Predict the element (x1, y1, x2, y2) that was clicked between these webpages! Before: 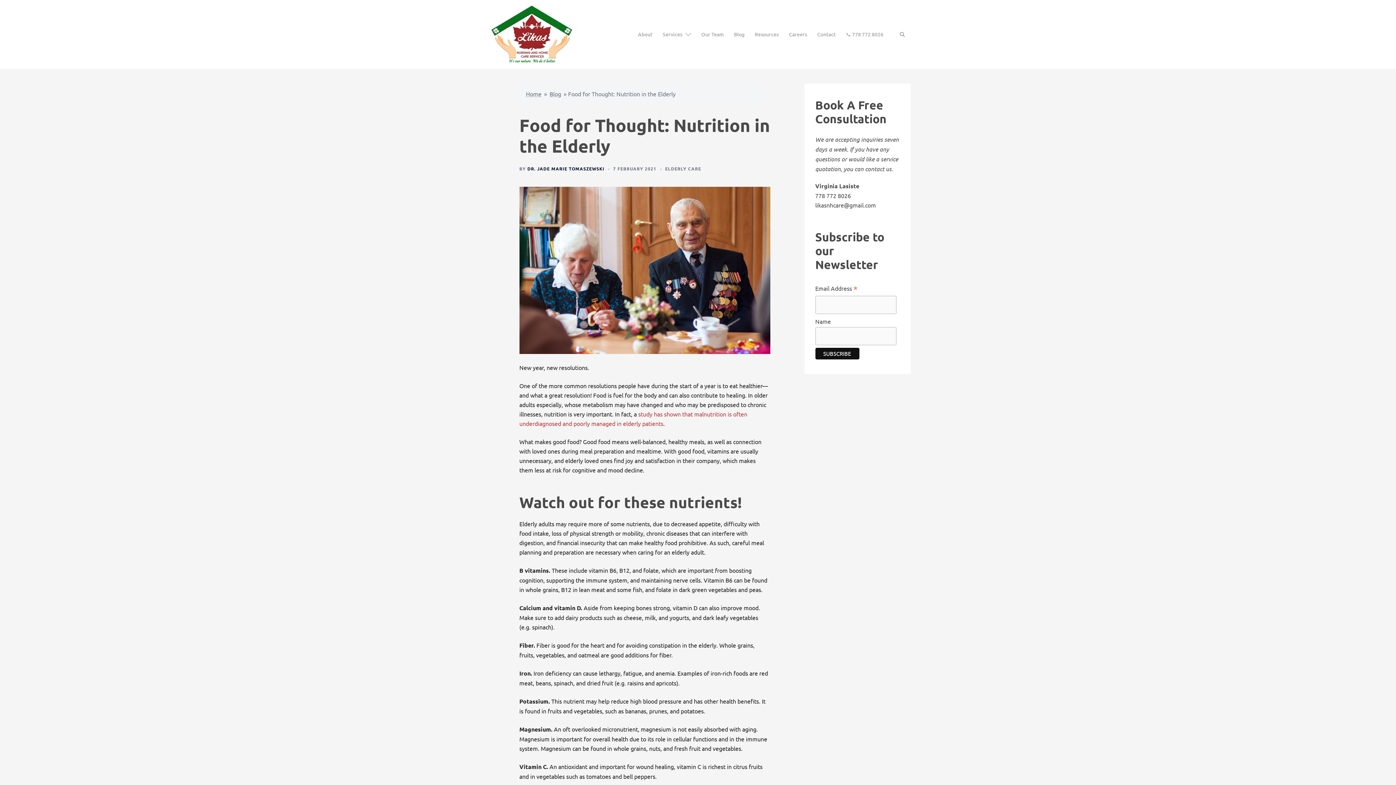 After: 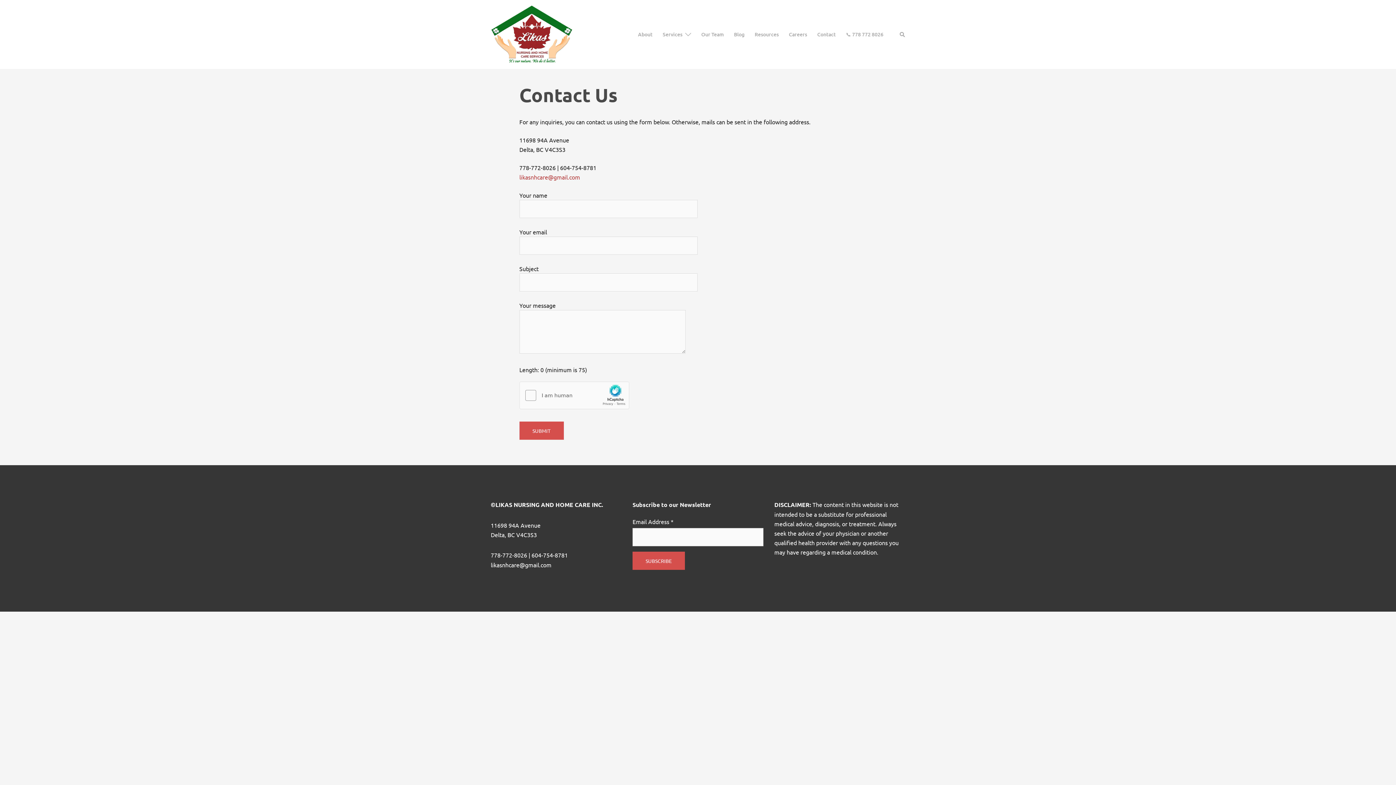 Action: label: Contact bbox: (817, 30, 836, 38)